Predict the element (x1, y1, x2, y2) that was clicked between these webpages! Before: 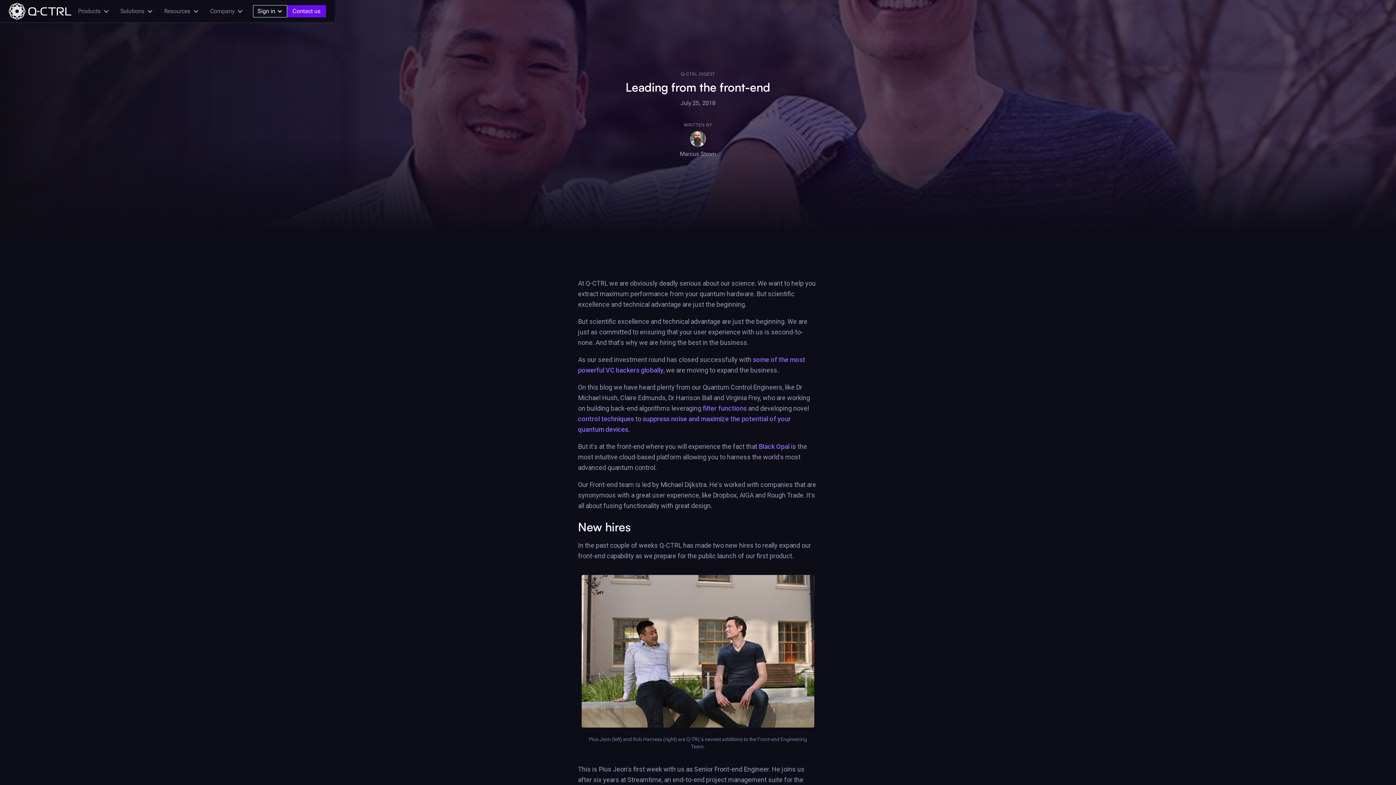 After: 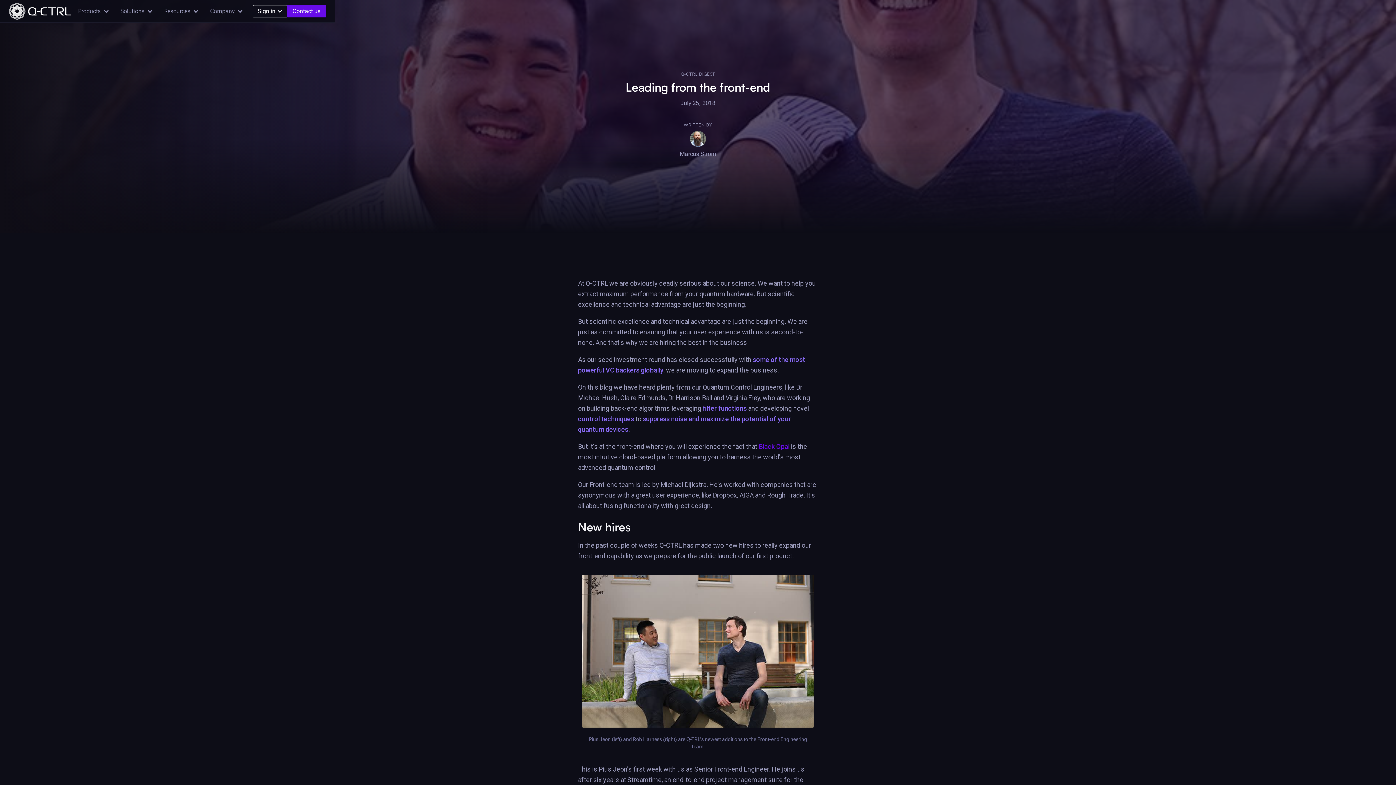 Action: label: Black Opal bbox: (758, 442, 789, 450)